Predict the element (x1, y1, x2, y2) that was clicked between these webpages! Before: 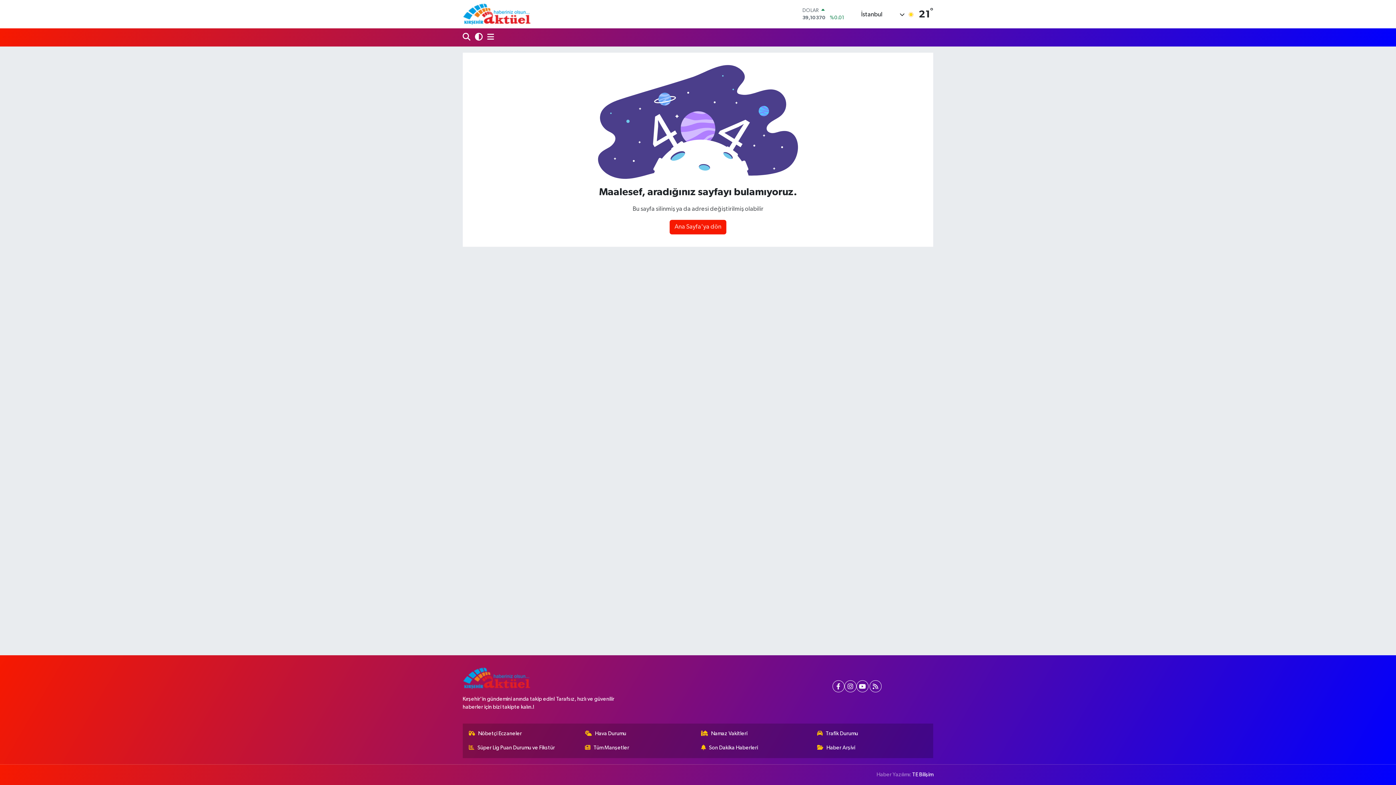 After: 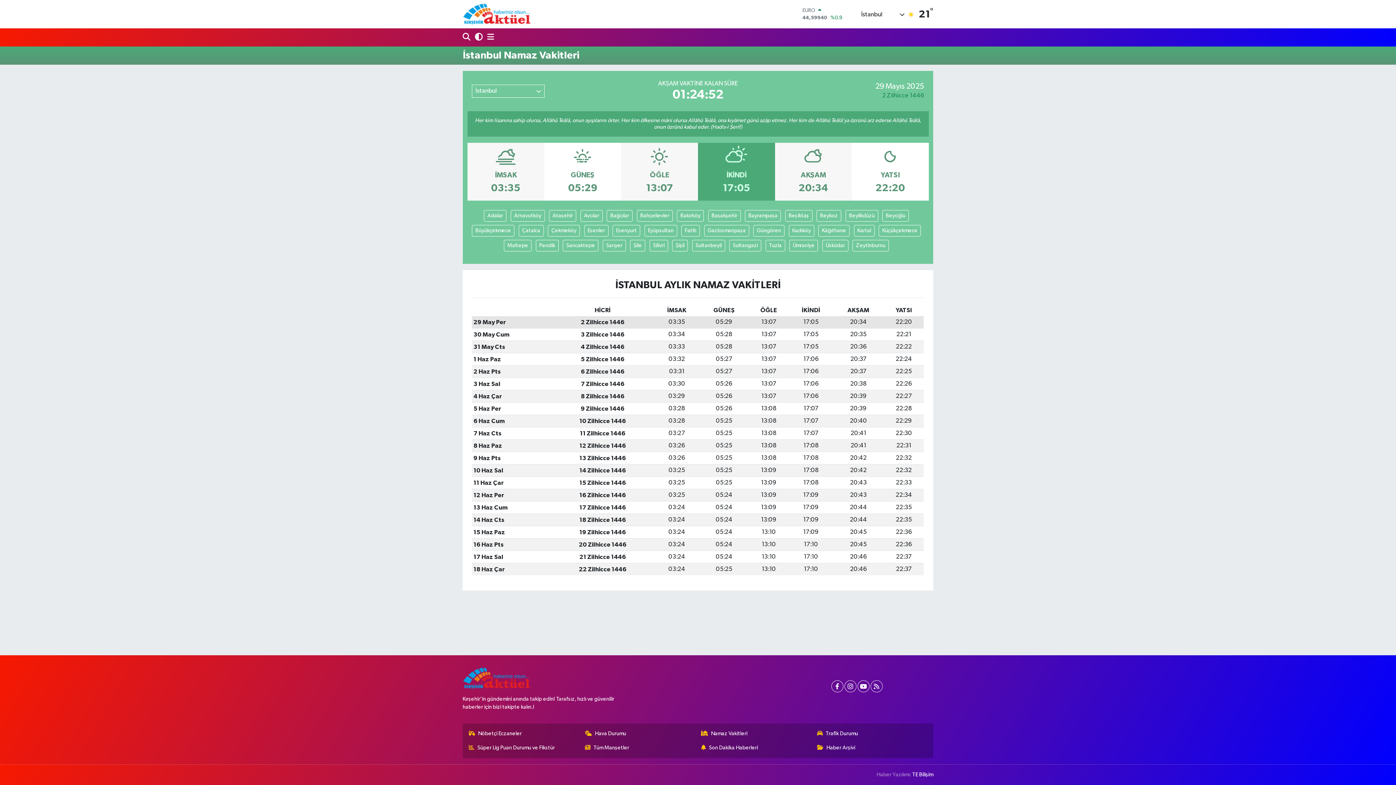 Action: label: Namaz Vakitleri bbox: (701, 730, 811, 738)